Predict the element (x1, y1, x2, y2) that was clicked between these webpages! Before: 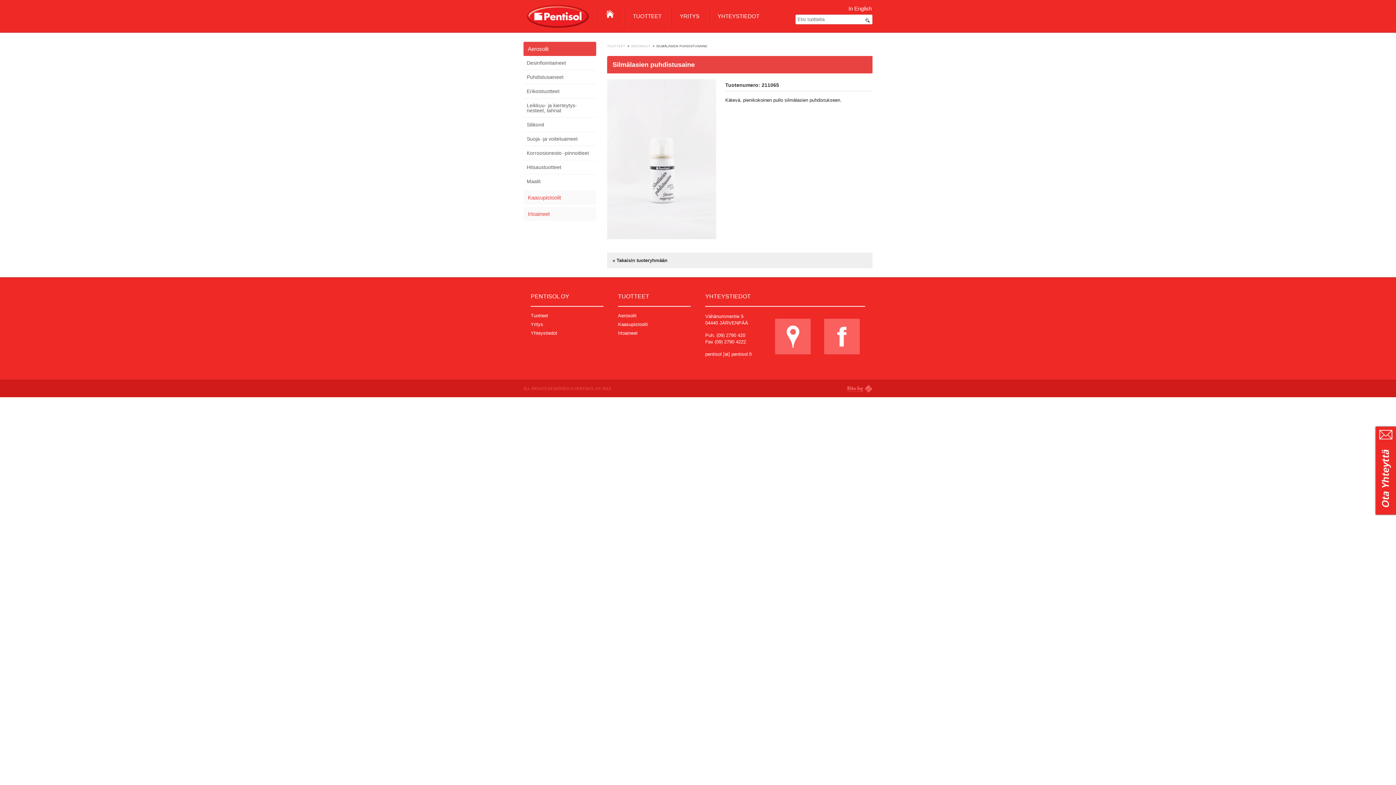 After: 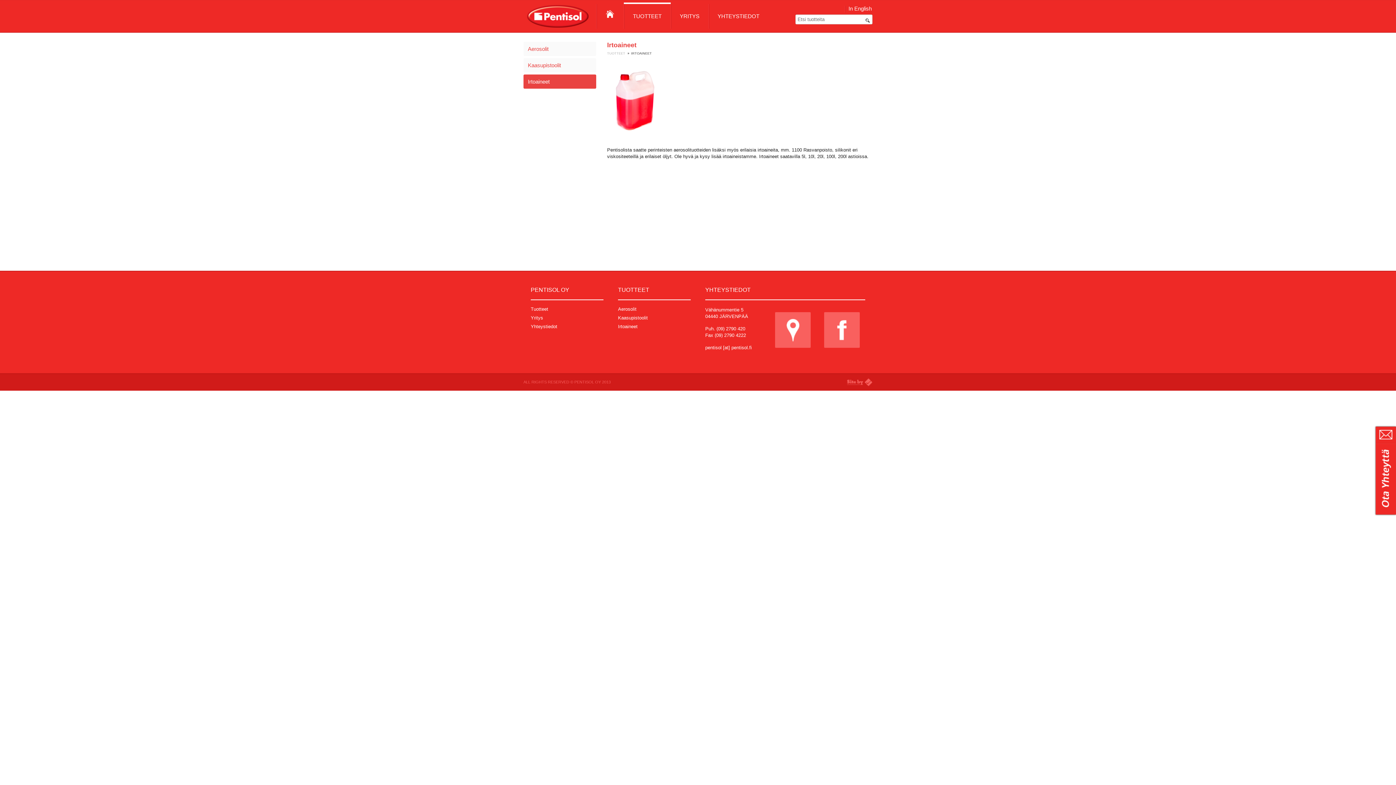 Action: bbox: (523, 206, 596, 221) label: Irtoaineet